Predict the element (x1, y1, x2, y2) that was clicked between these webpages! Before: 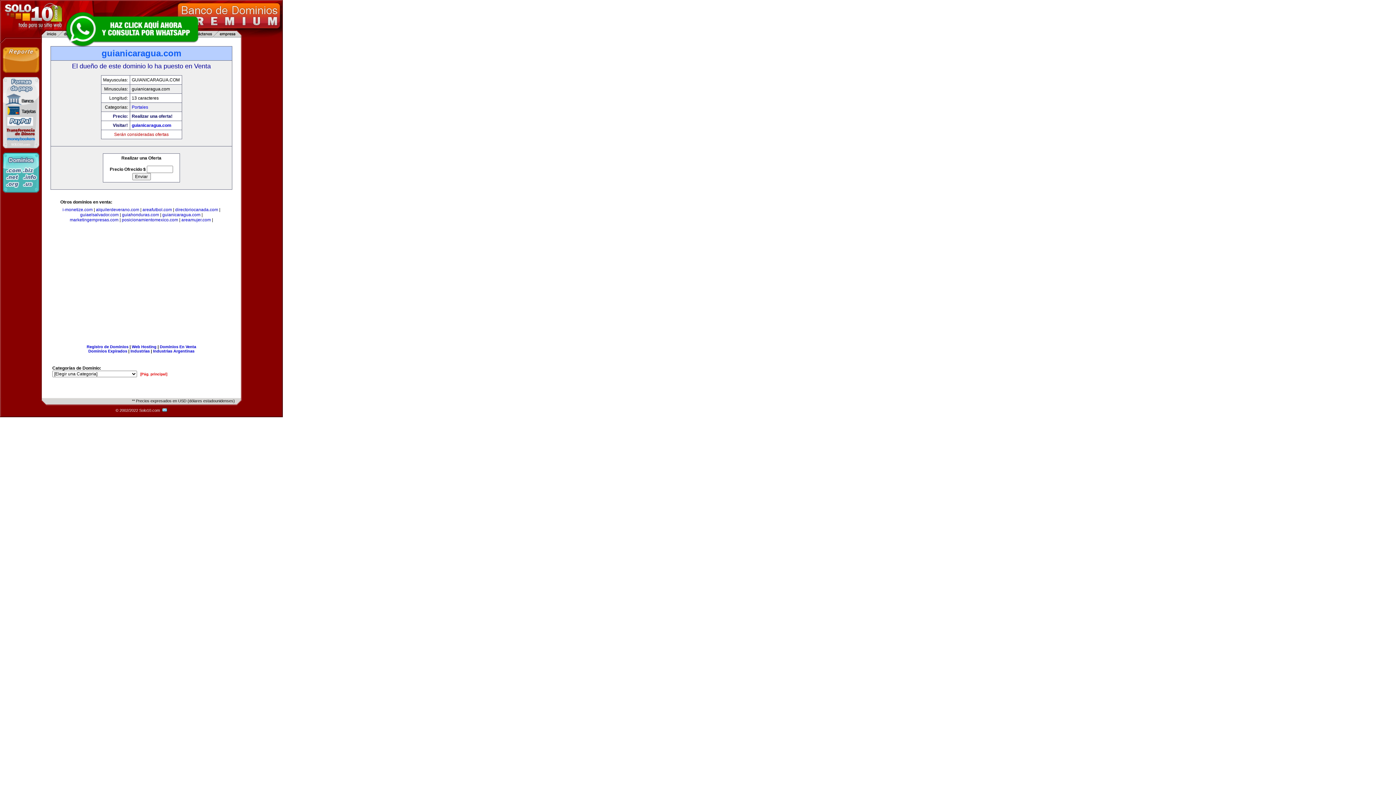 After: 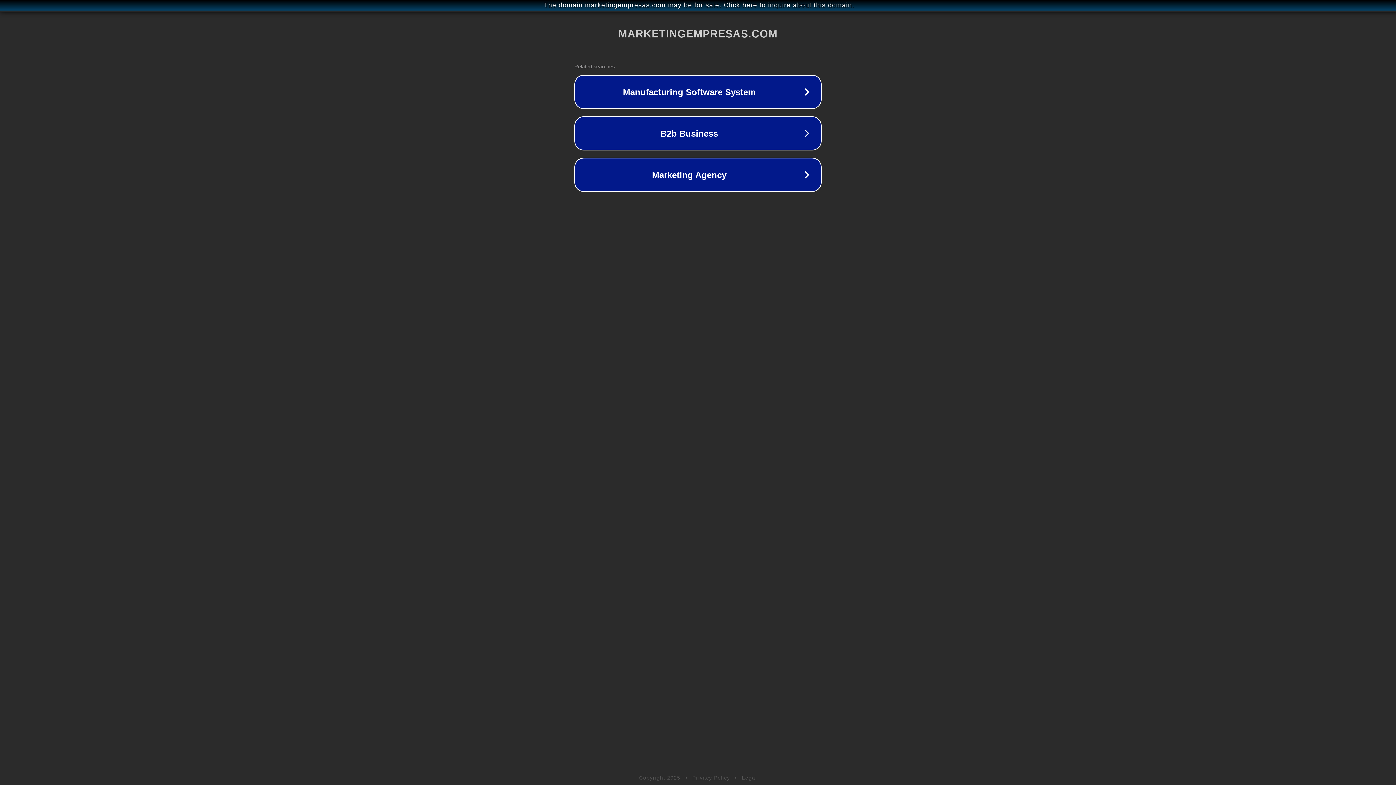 Action: label: marketingempresas.com bbox: (69, 217, 118, 222)